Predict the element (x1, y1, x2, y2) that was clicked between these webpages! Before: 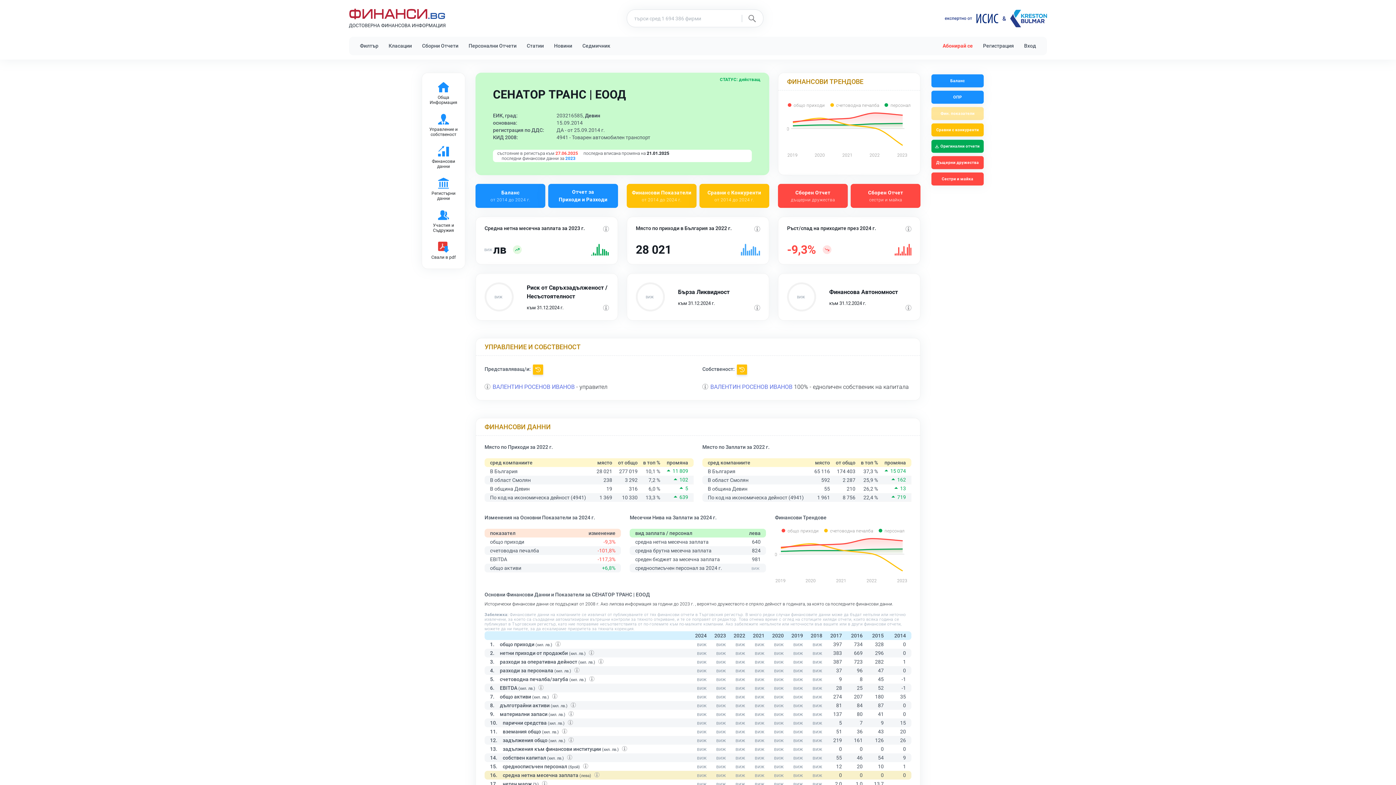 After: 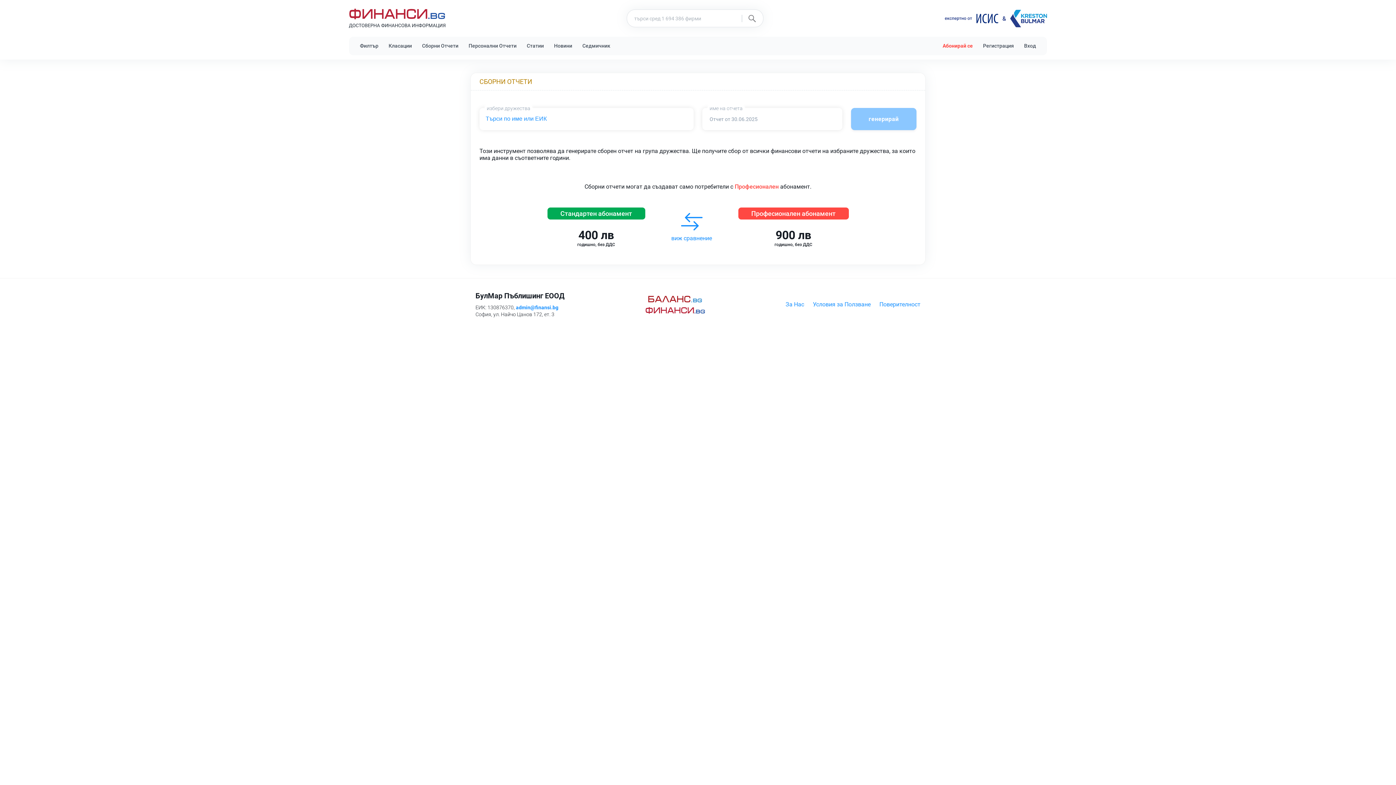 Action: label: Сборни Отчети bbox: (422, 42, 458, 48)